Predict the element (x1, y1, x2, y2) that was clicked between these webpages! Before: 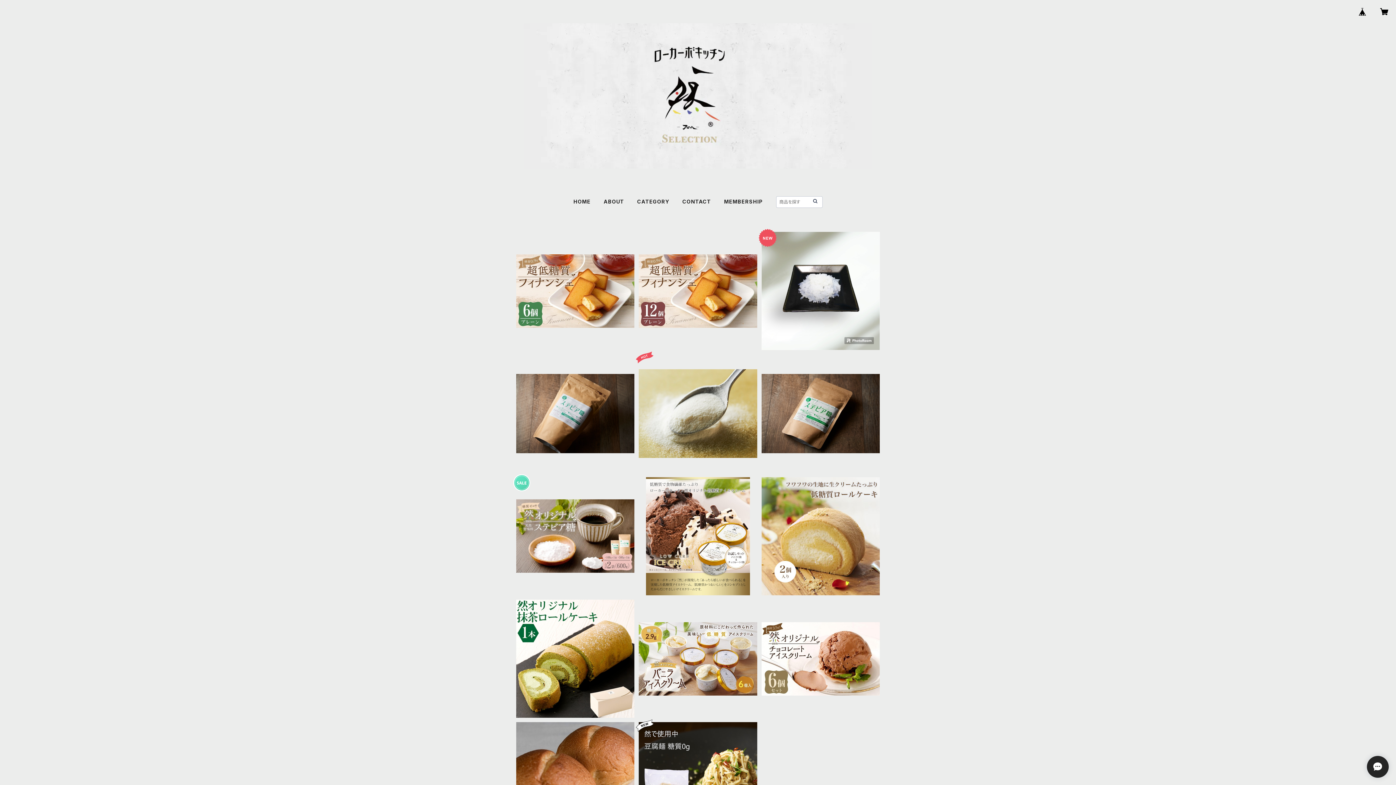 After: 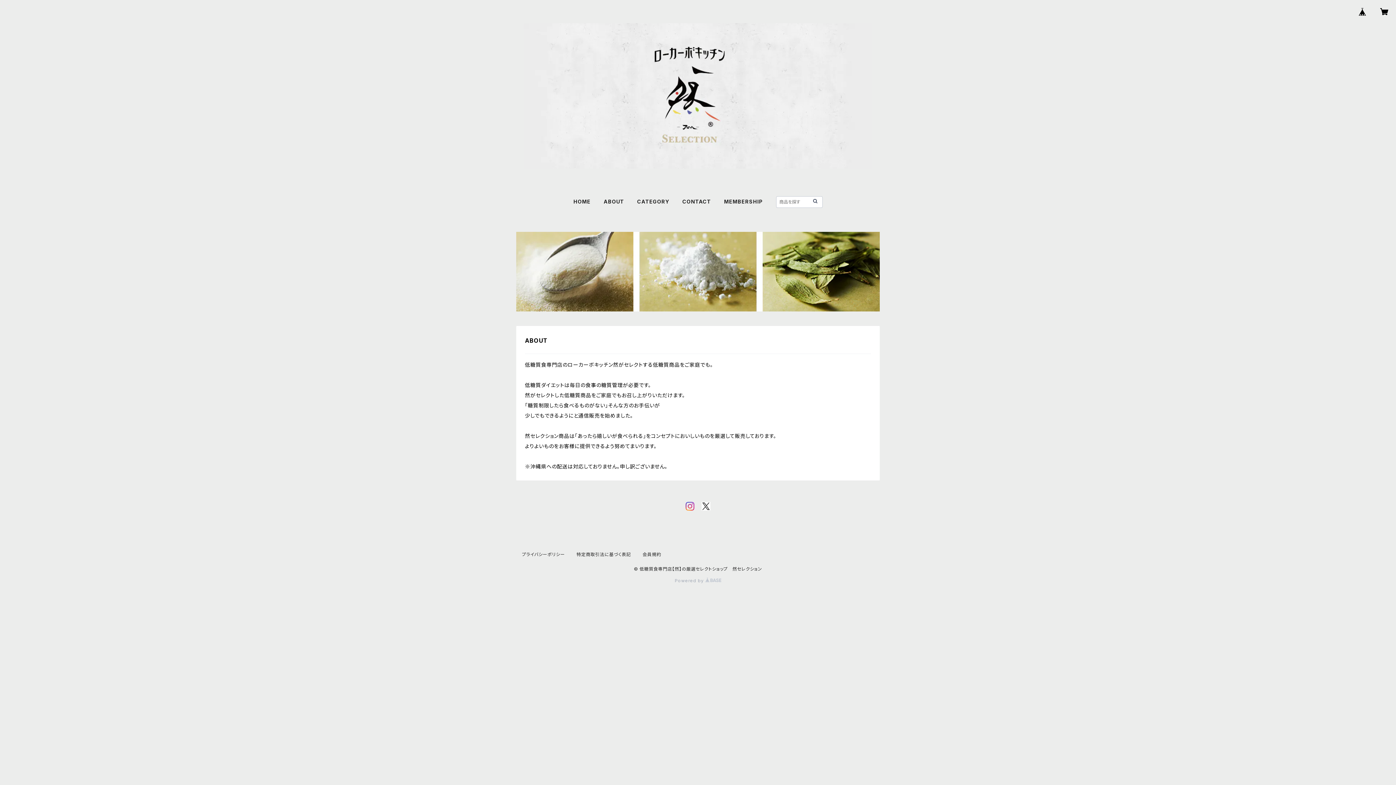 Action: bbox: (603, 198, 624, 204) label: ABOUT